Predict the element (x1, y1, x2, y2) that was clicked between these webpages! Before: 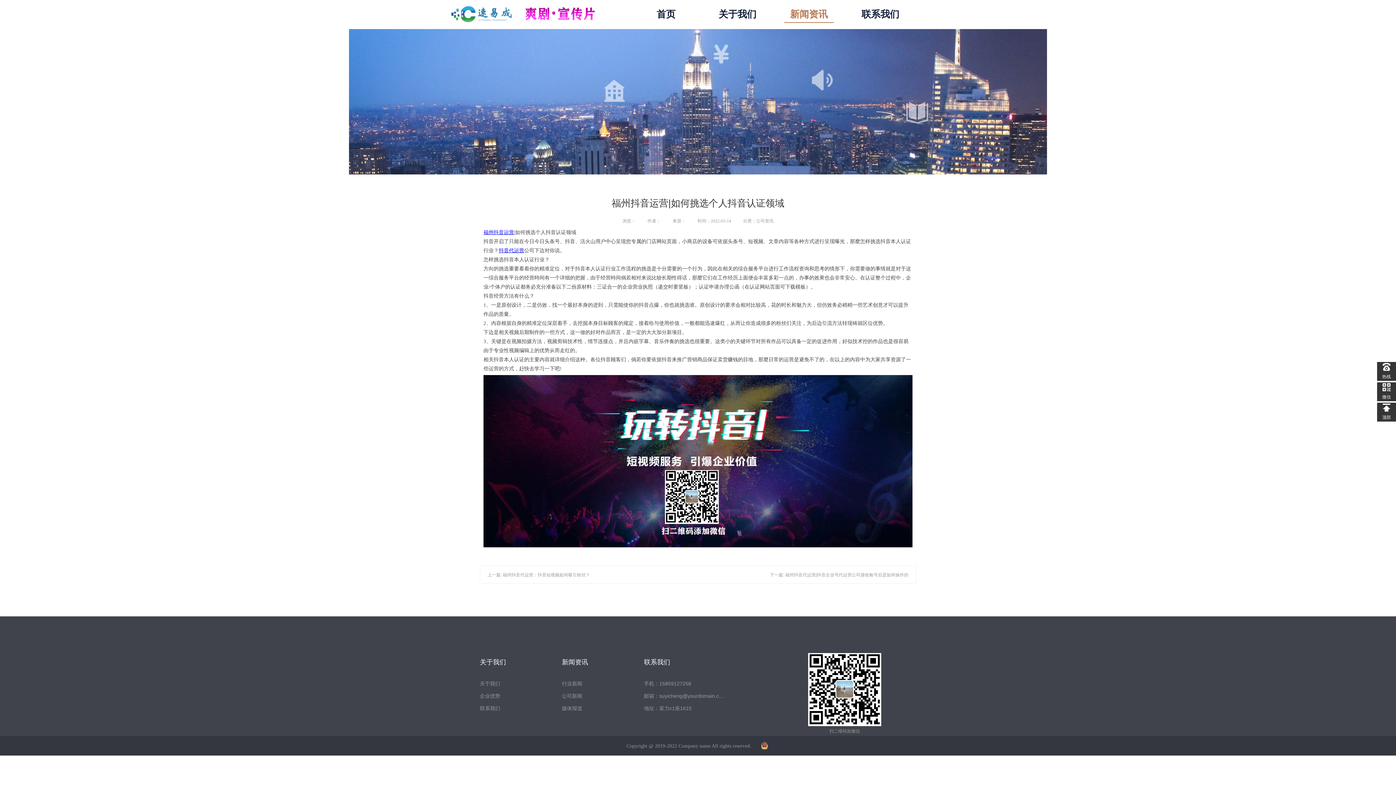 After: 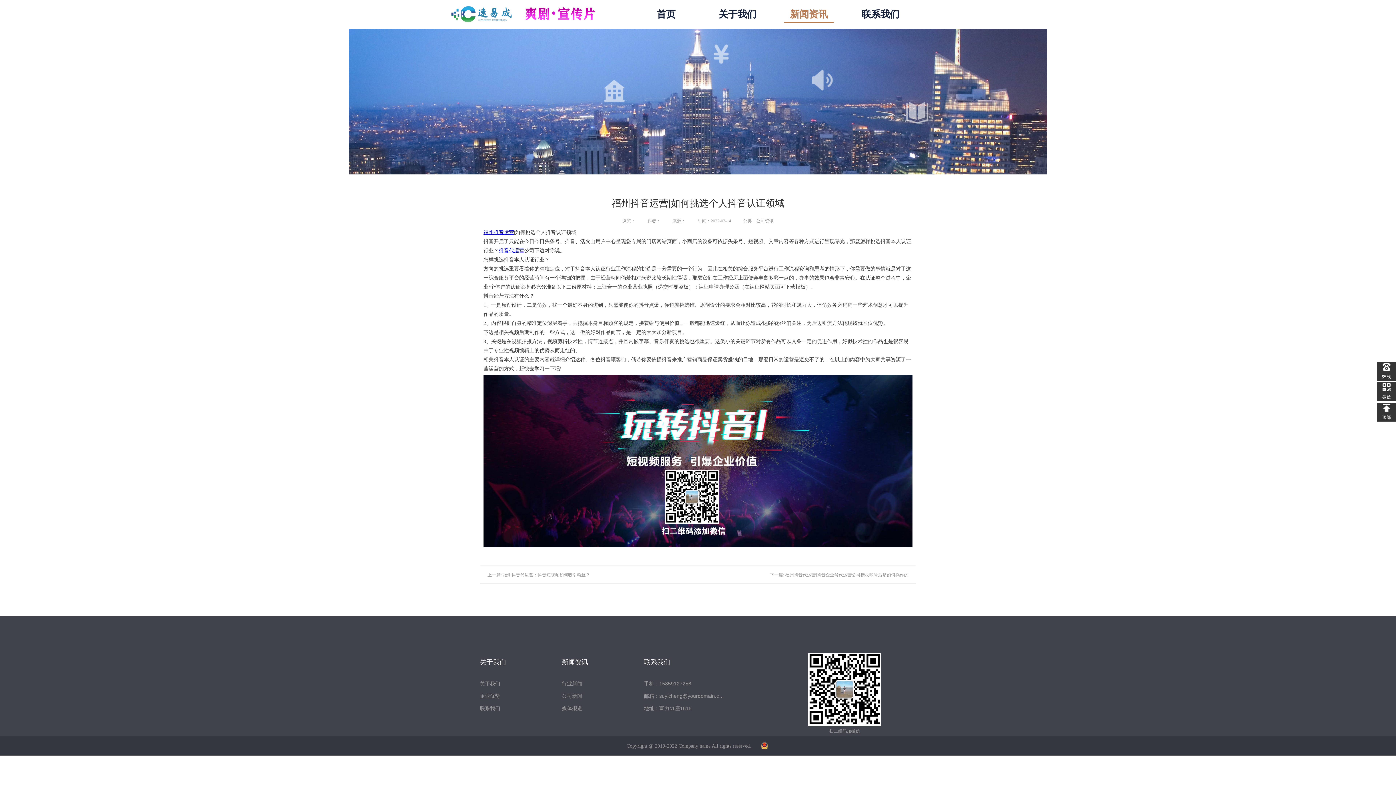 Action: label: 新闻资讯 bbox: (562, 655, 588, 669)